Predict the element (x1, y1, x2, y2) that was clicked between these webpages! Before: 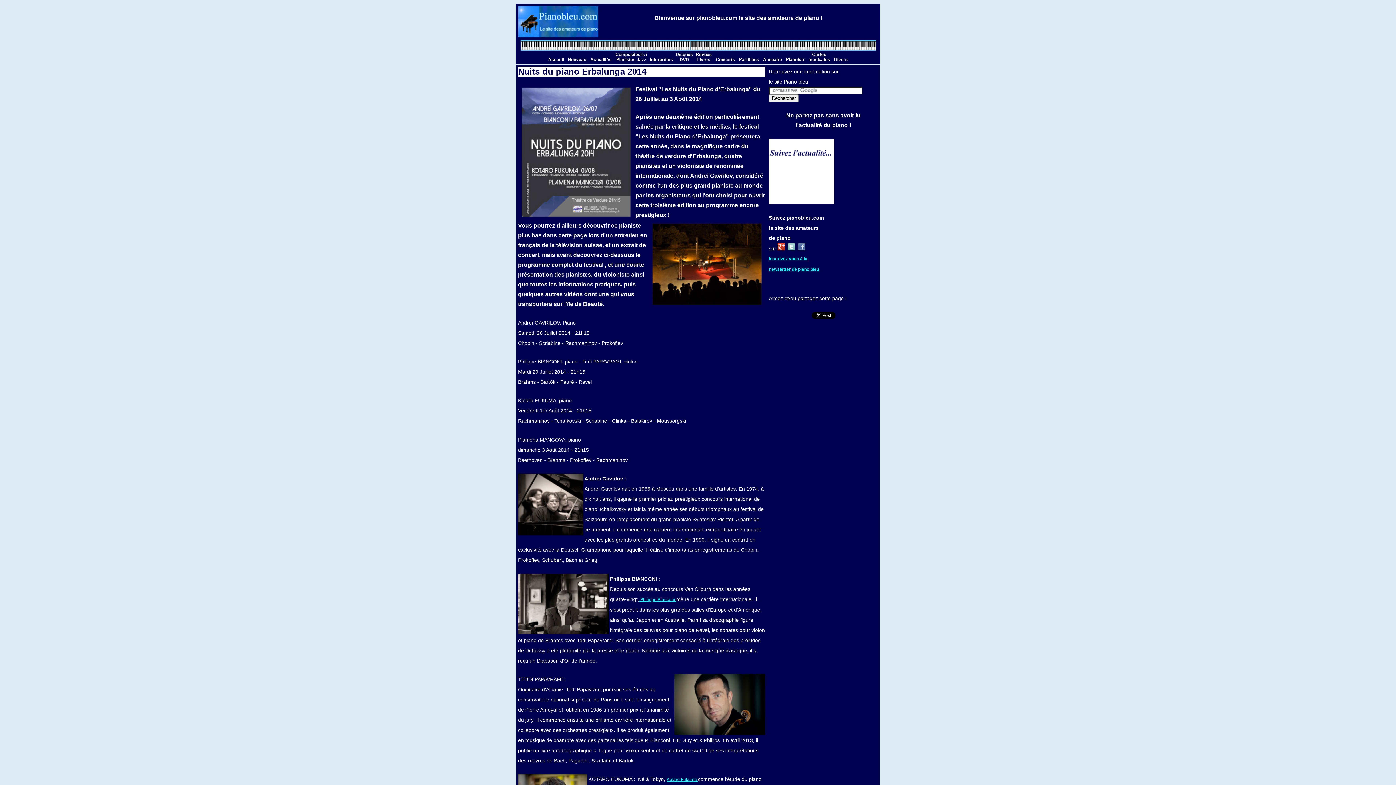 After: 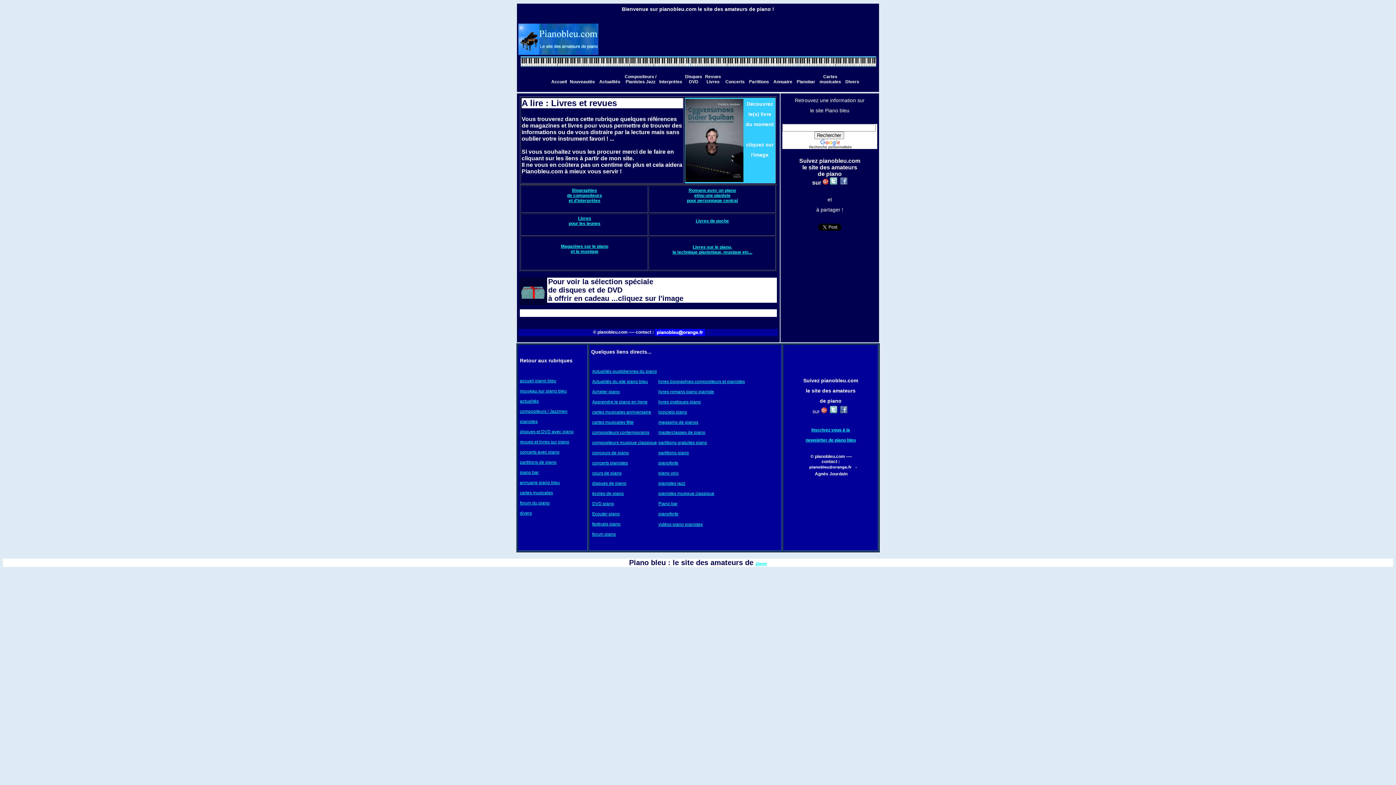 Action: bbox: (696, 52, 712, 62) label: Revues
Livres